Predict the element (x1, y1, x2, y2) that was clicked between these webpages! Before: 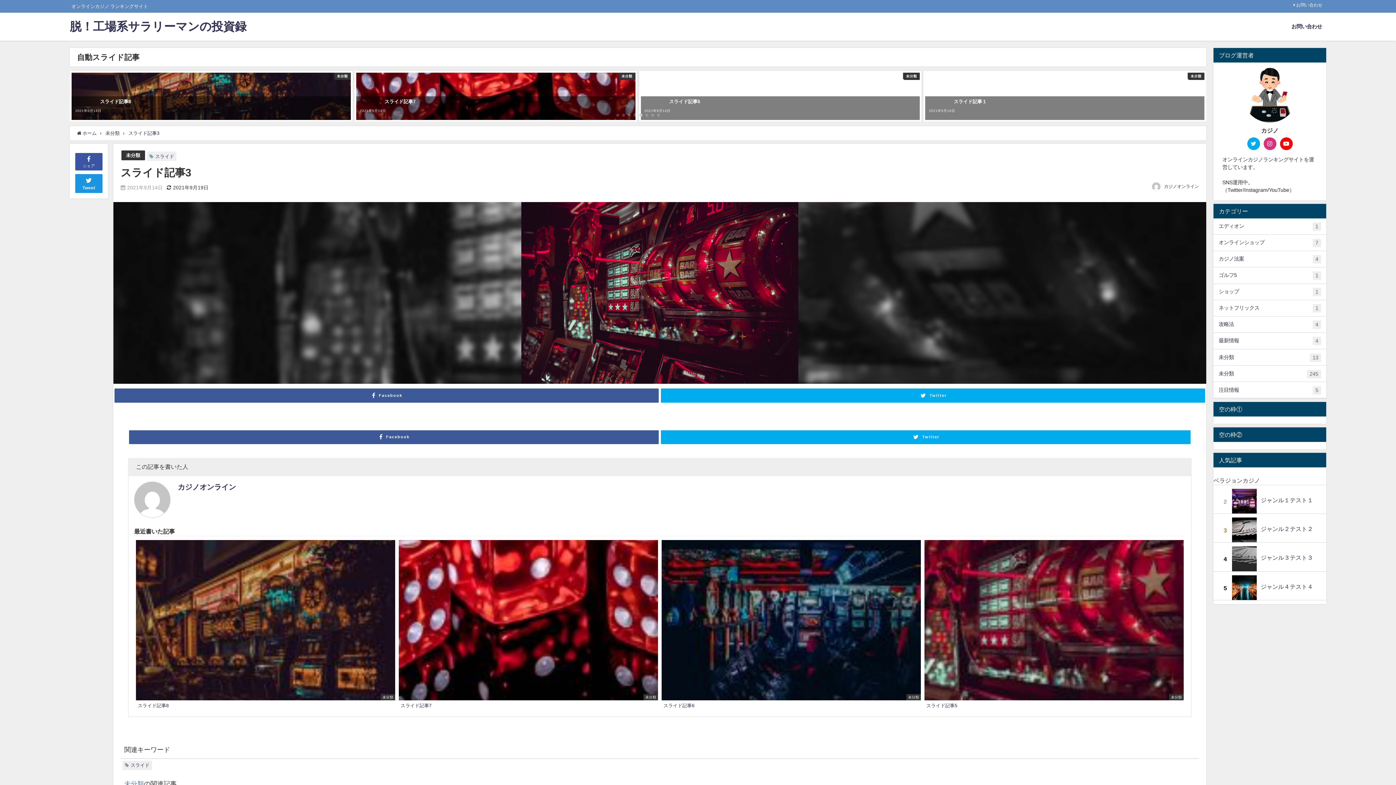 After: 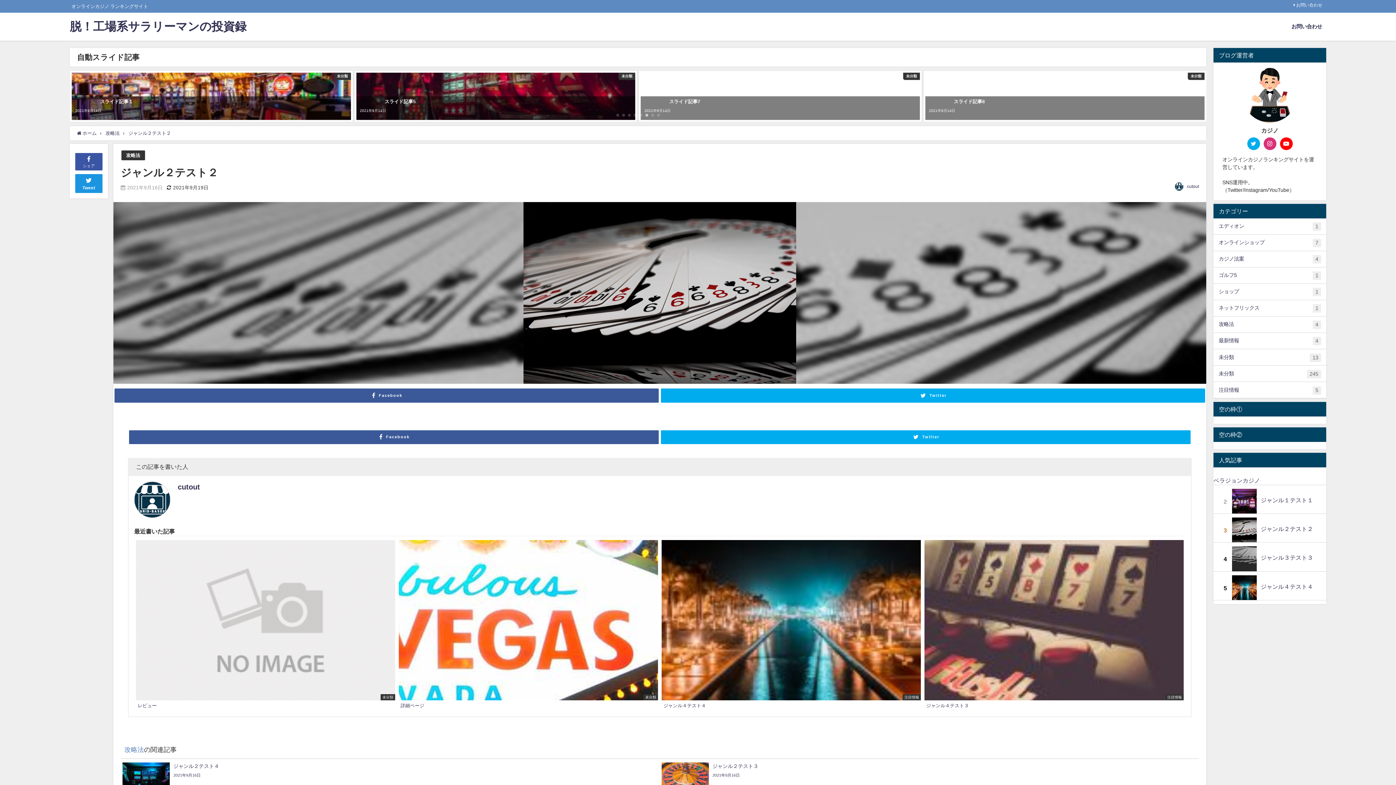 Action: label: ジャンル２テスト２ bbox: (1261, 526, 1313, 532)